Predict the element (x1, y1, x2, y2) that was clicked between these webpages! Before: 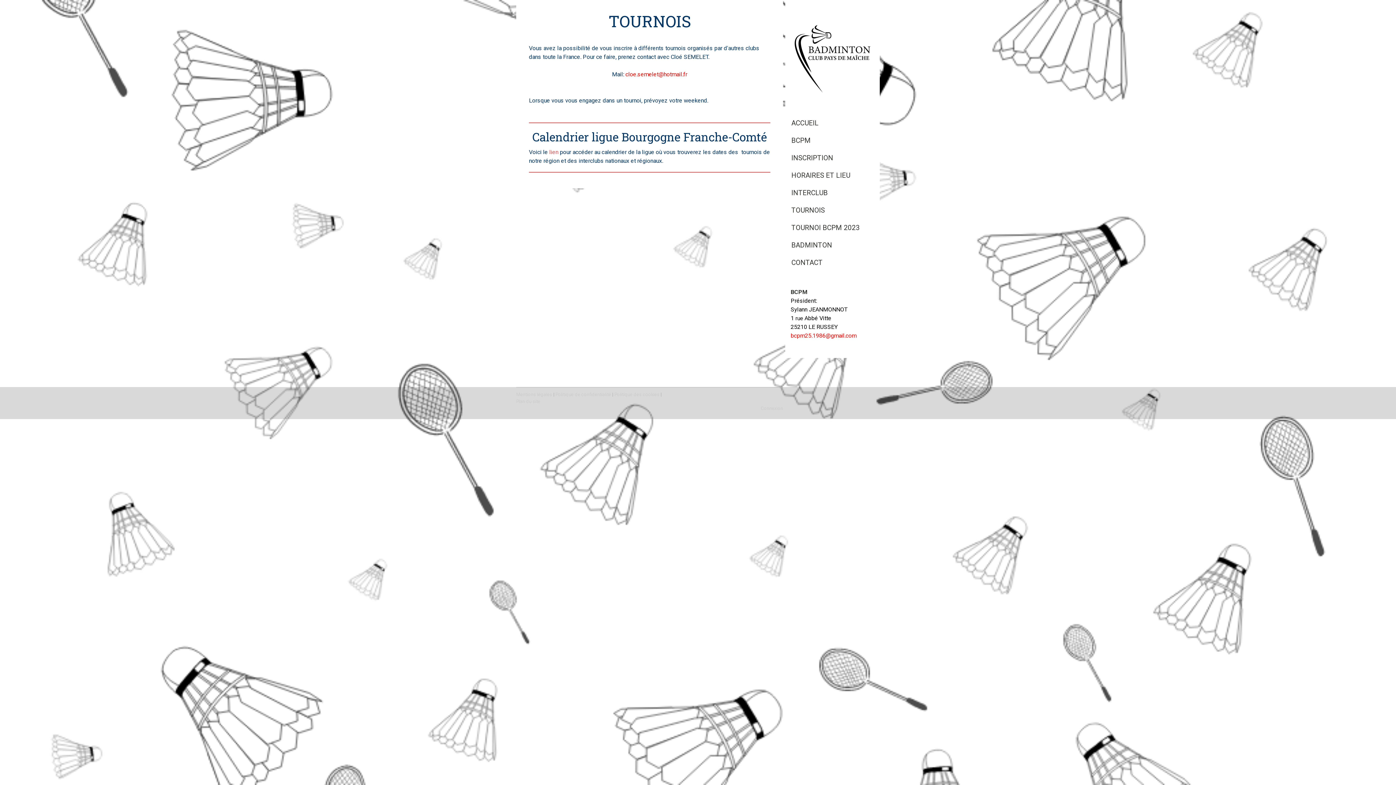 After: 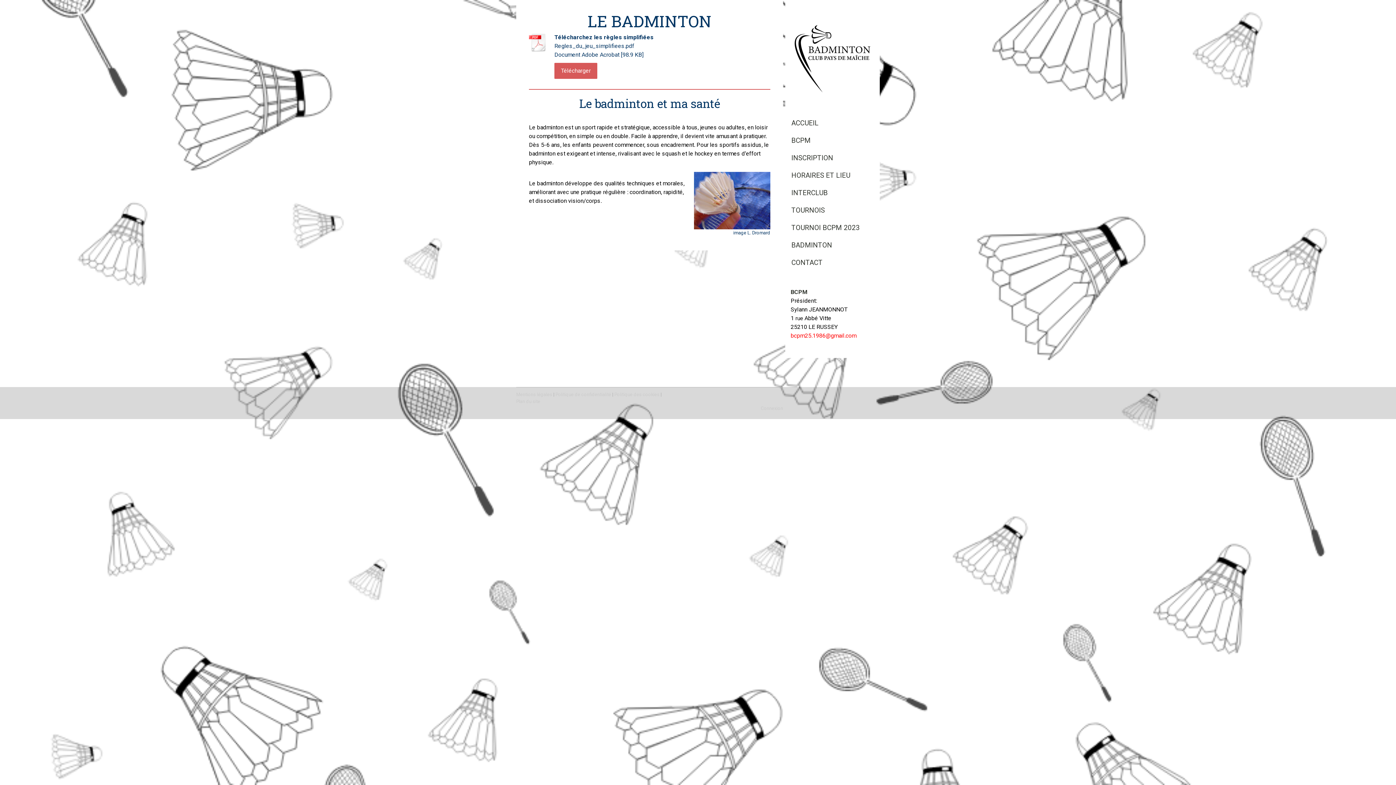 Action: label: BADMINTON bbox: (785, 236, 880, 254)